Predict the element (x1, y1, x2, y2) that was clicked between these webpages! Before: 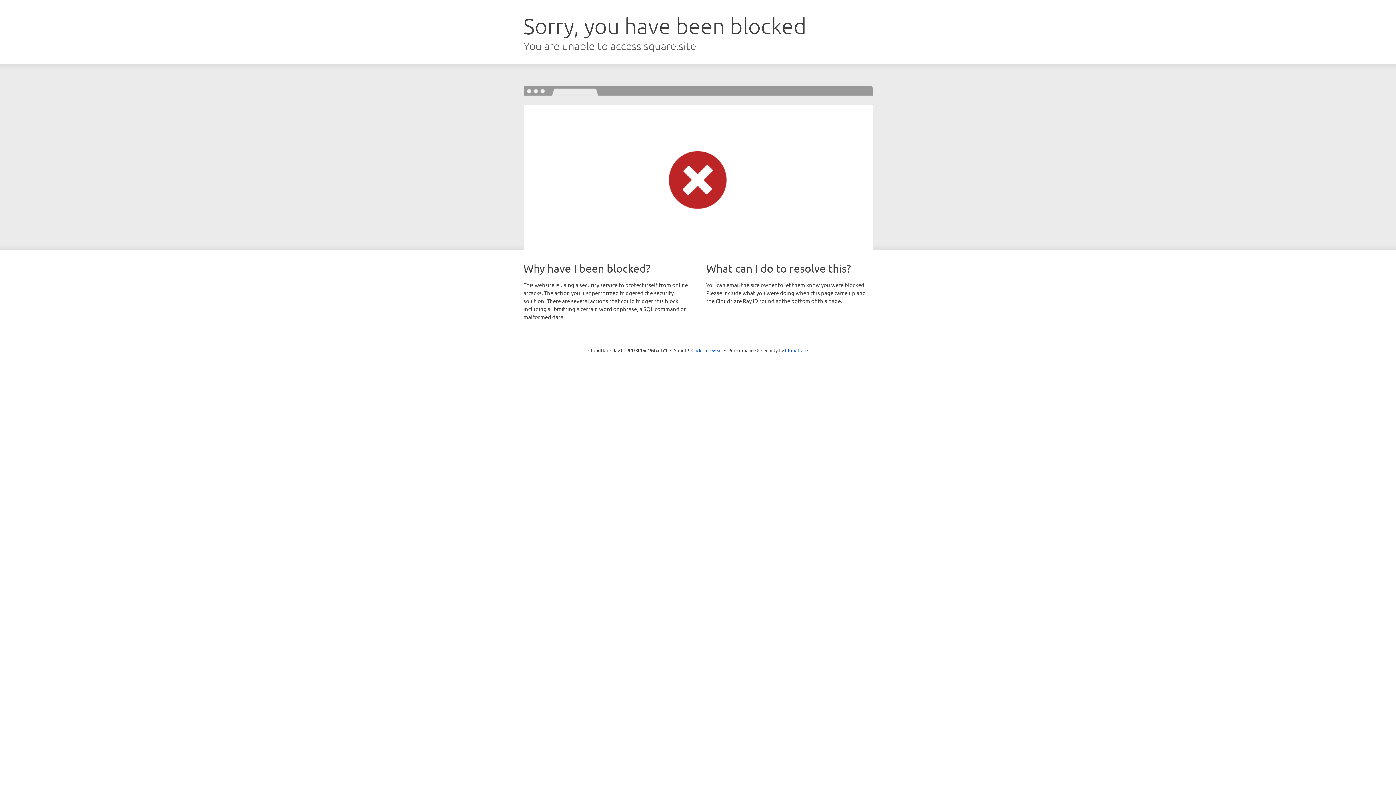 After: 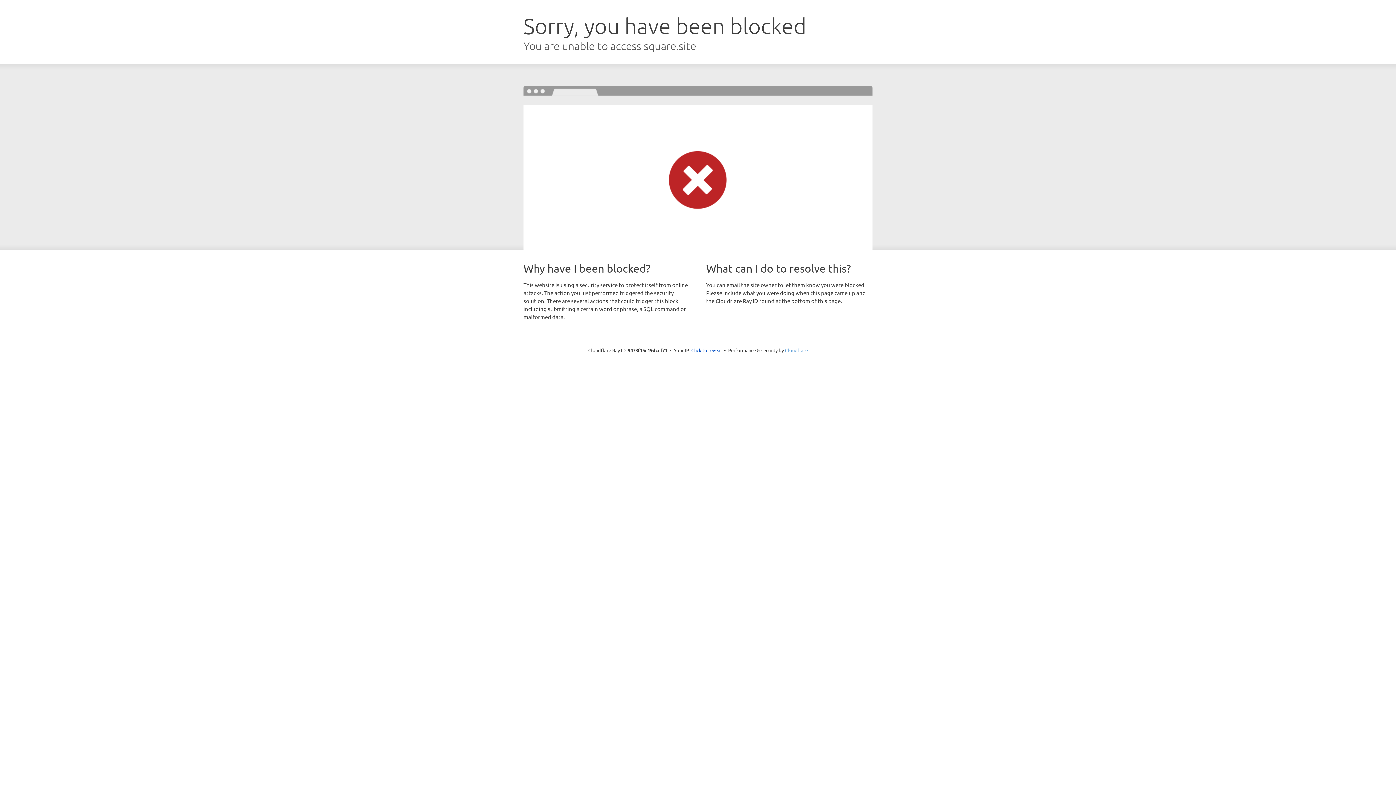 Action: bbox: (785, 347, 808, 353) label: Cloudflare